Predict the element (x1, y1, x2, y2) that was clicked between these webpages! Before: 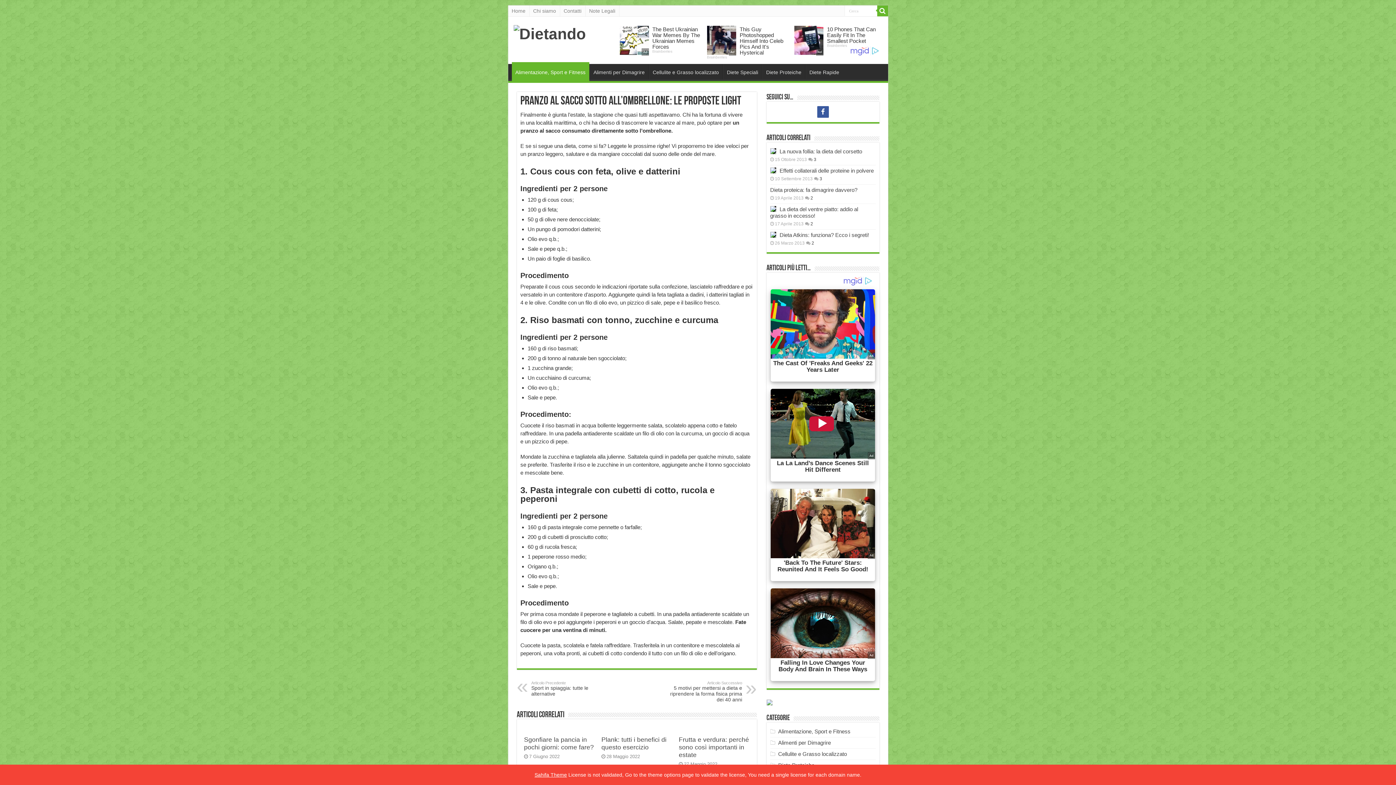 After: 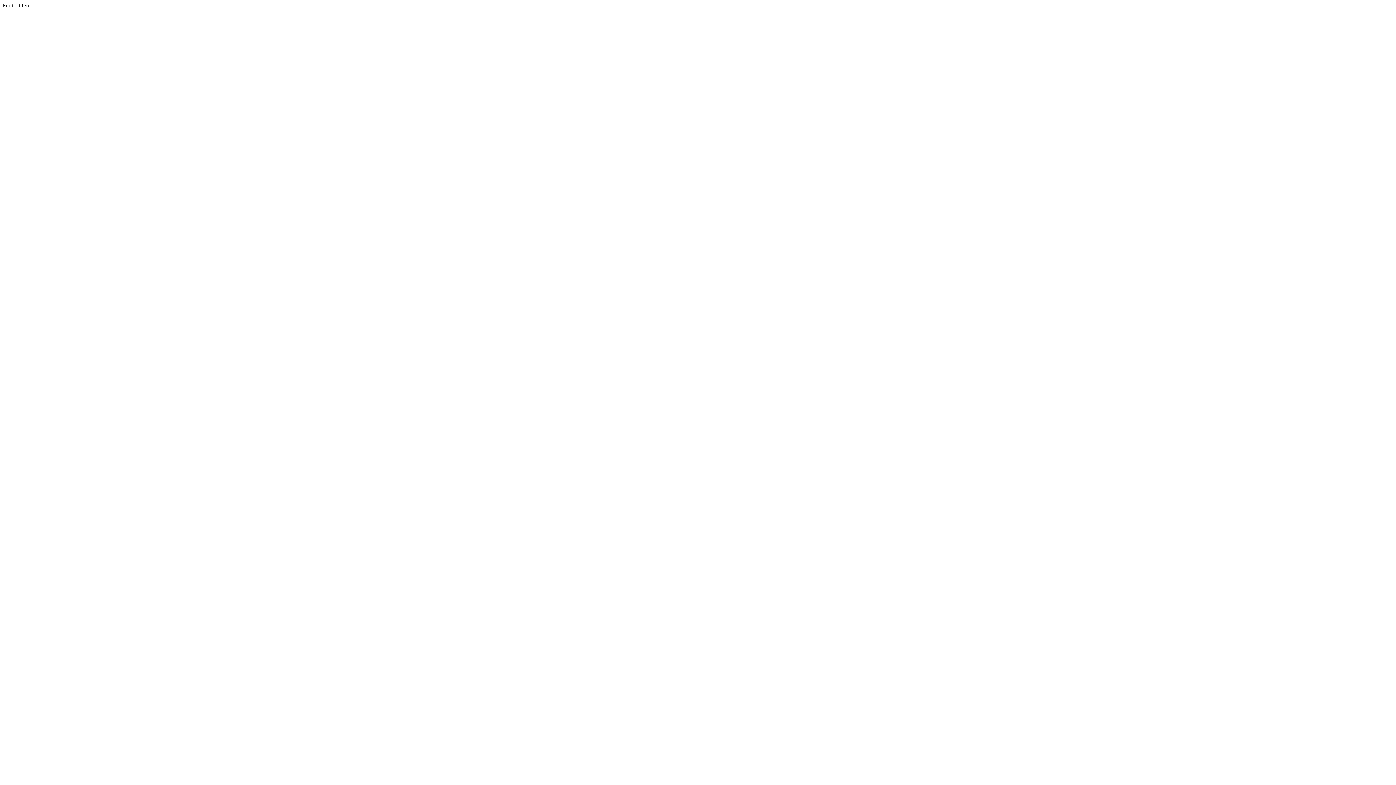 Action: bbox: (534, 772, 567, 778) label: Sahifa Theme